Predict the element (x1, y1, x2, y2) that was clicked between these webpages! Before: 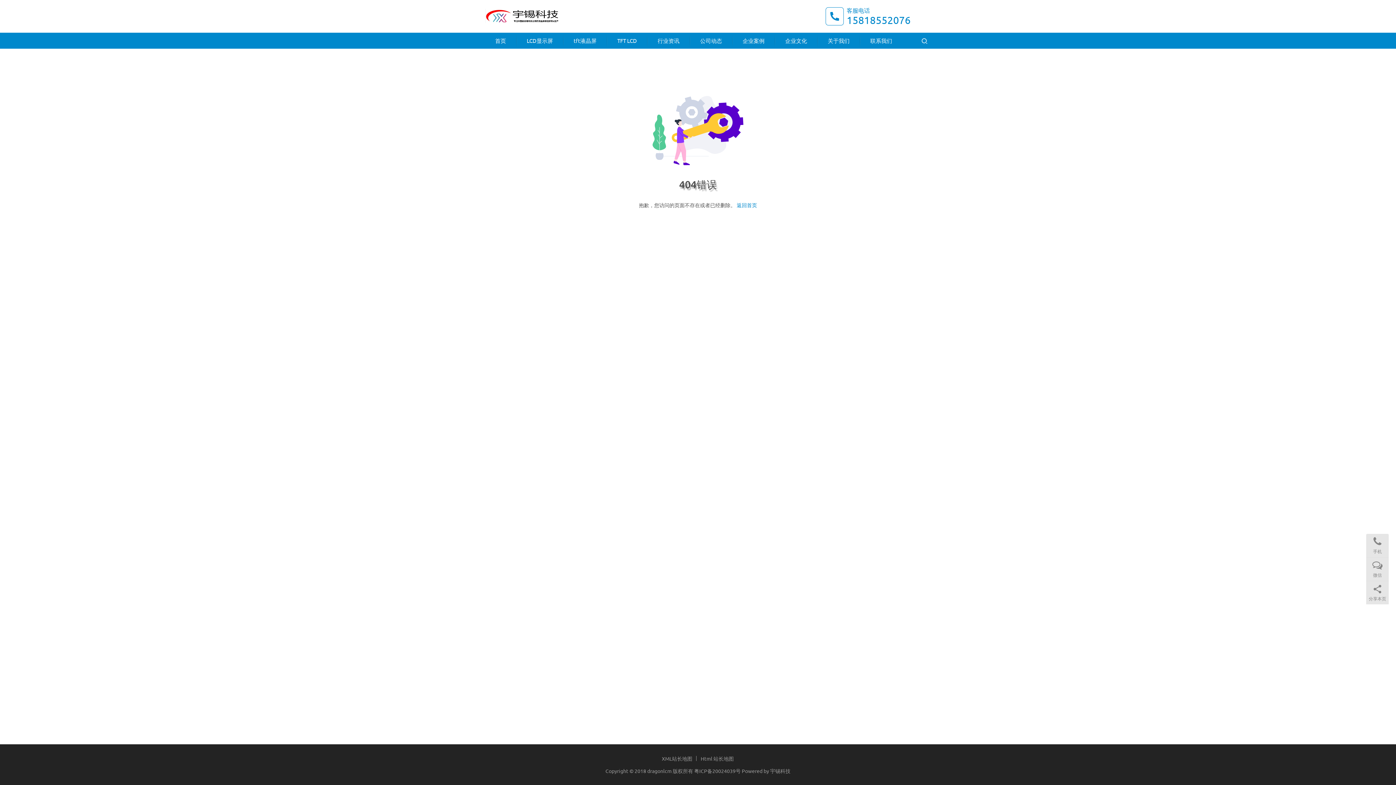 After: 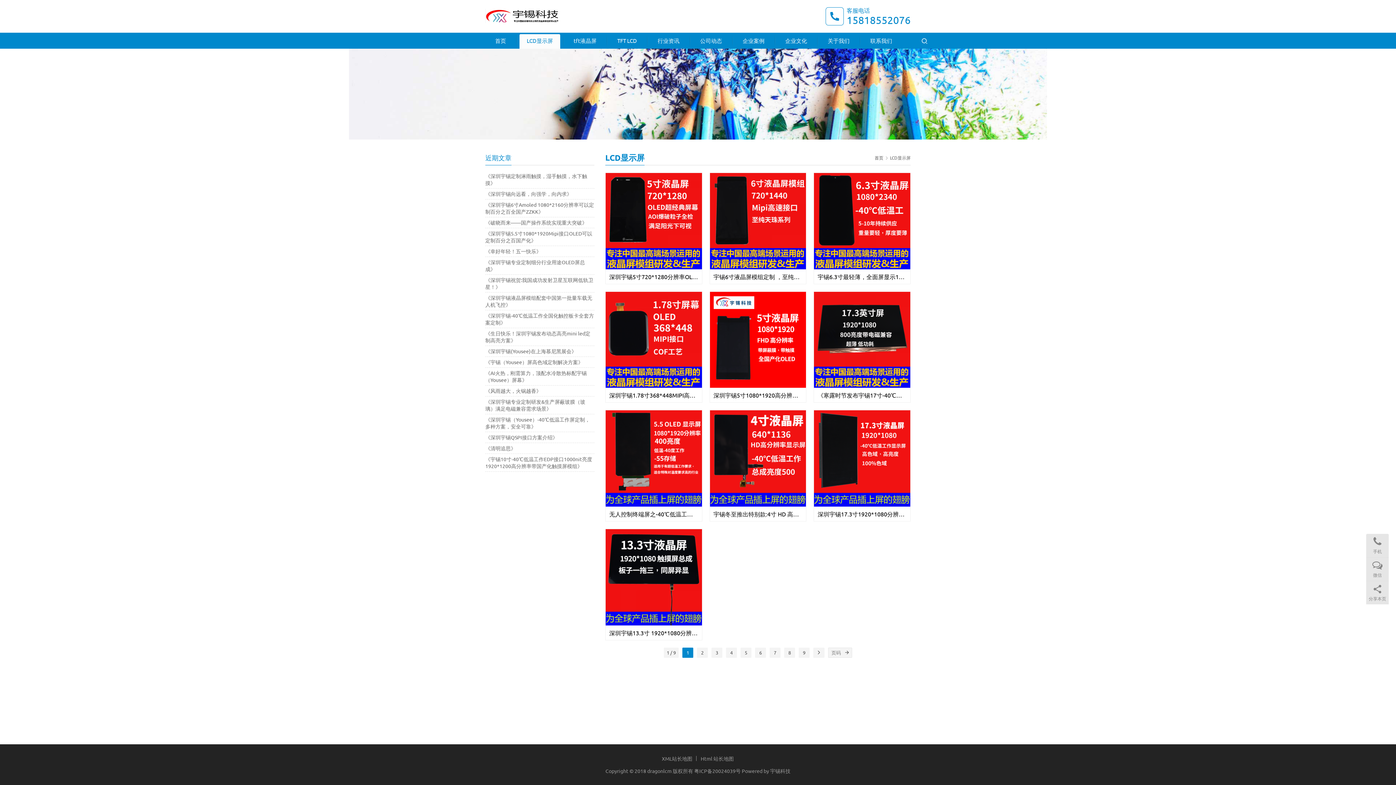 Action: label: LCD显示屏 bbox: (519, 34, 560, 48)